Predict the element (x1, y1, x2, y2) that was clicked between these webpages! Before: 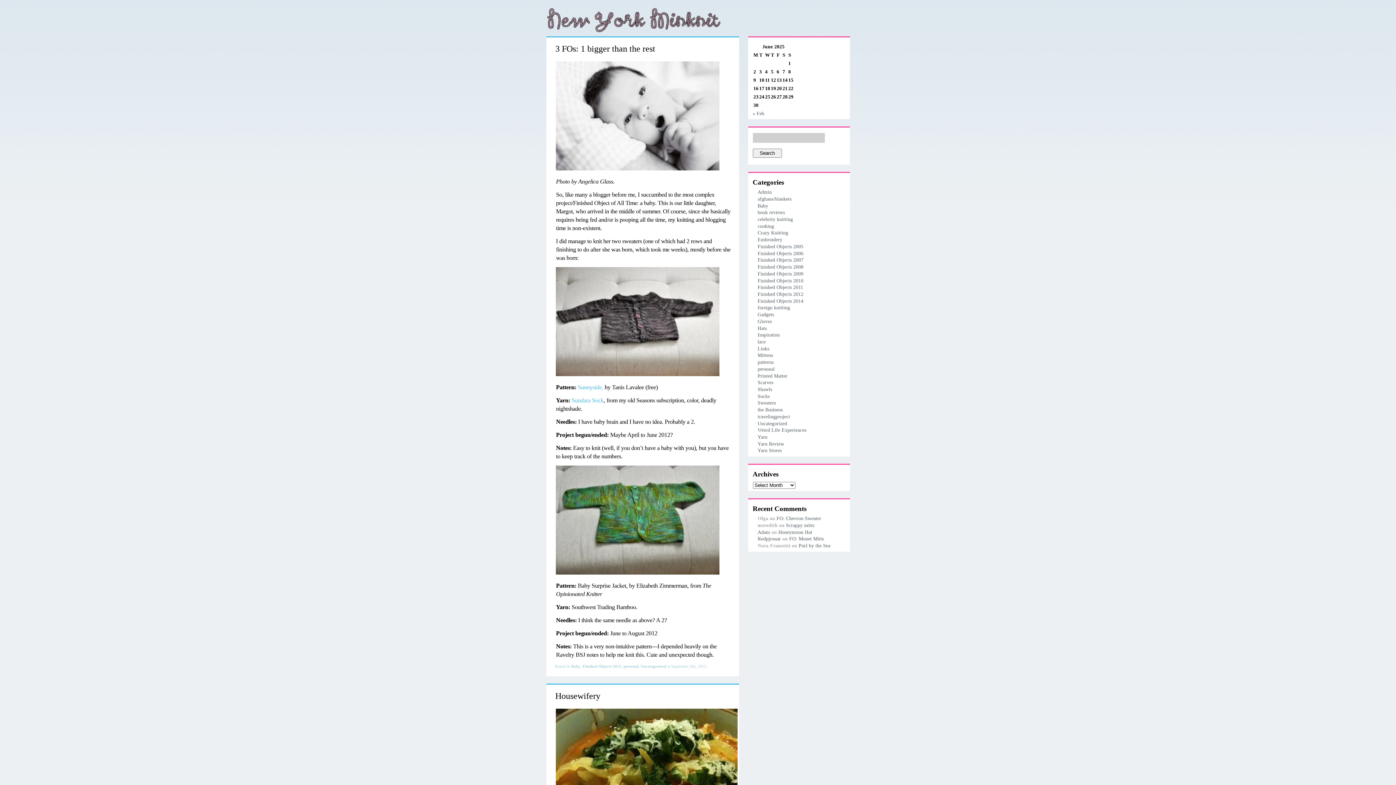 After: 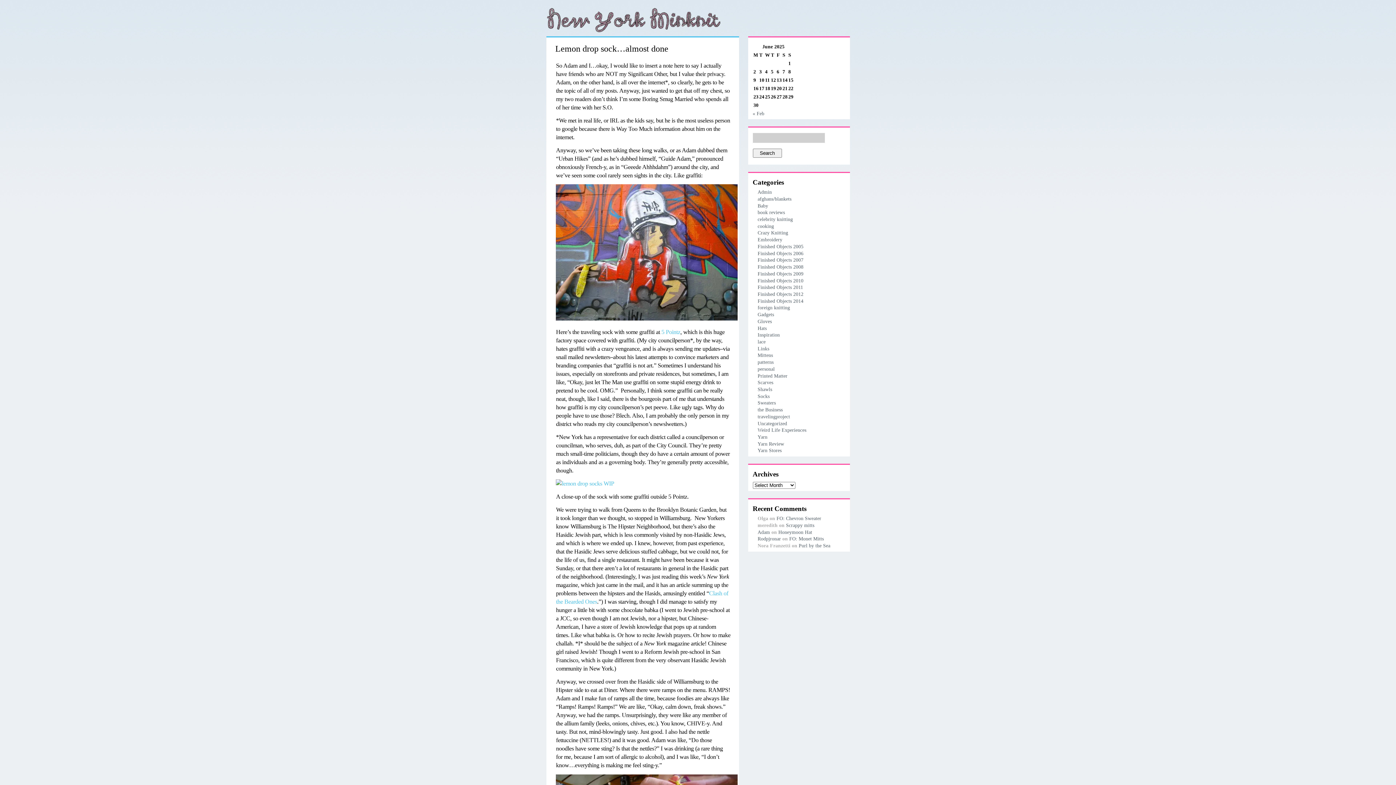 Action: label: travelingproject bbox: (757, 414, 790, 419)